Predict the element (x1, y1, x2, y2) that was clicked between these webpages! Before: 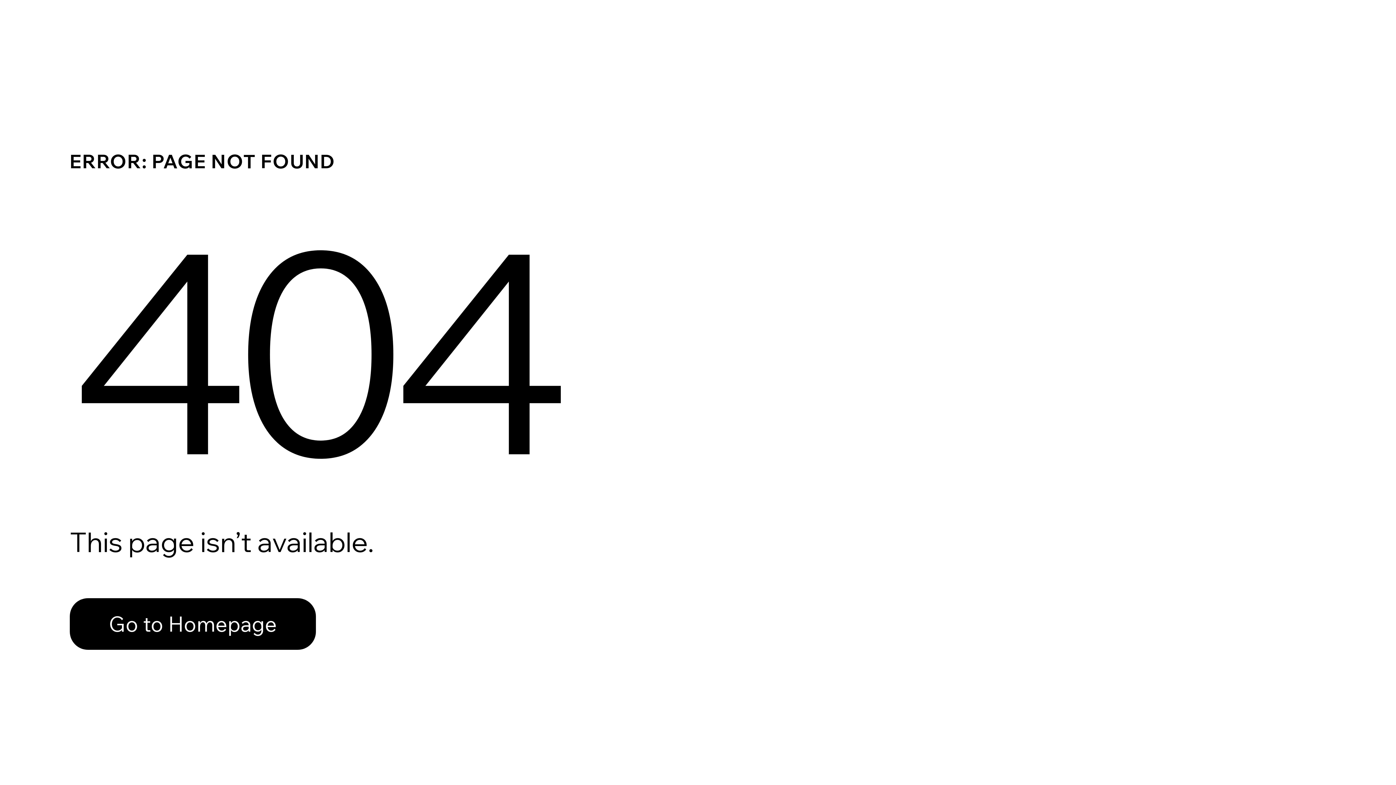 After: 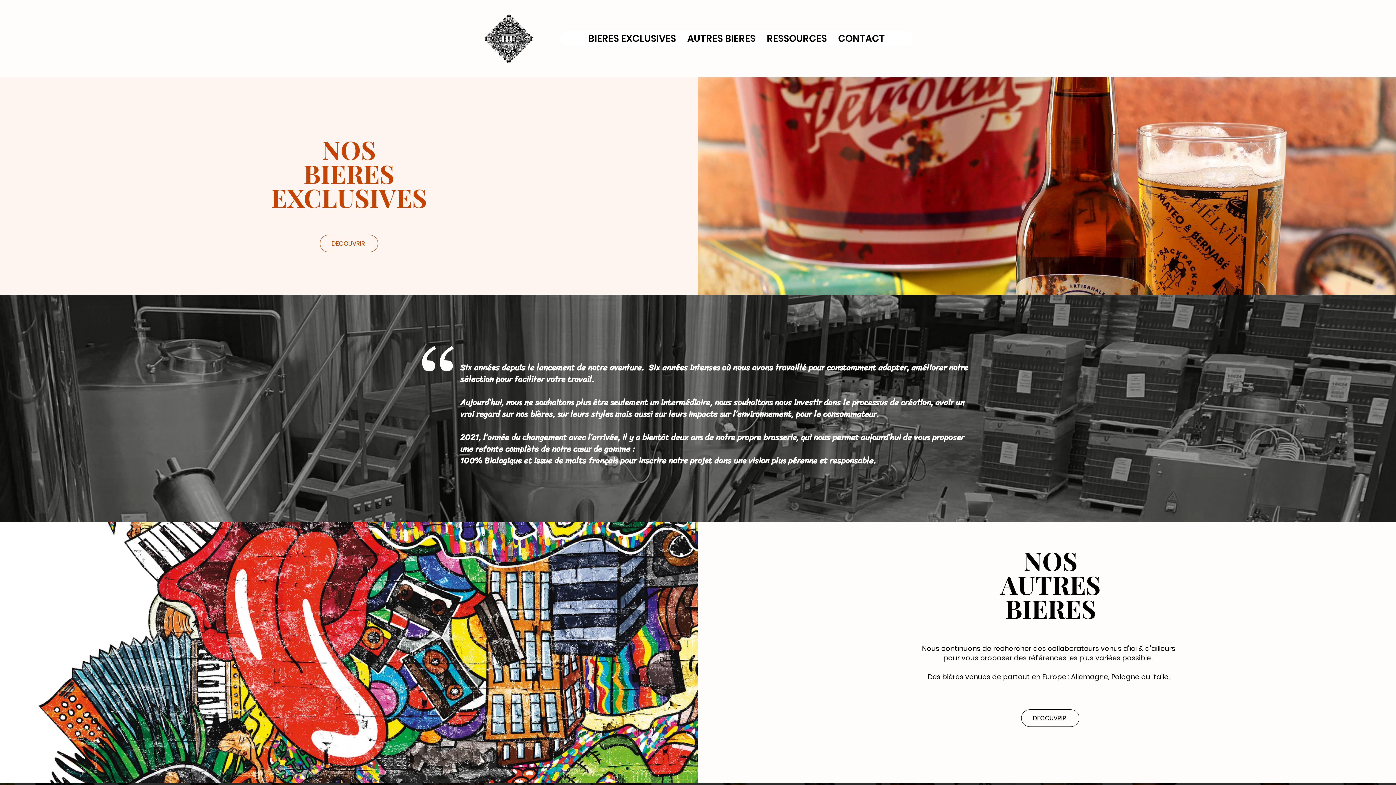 Action: bbox: (69, 598, 316, 650) label: Go to Homepage